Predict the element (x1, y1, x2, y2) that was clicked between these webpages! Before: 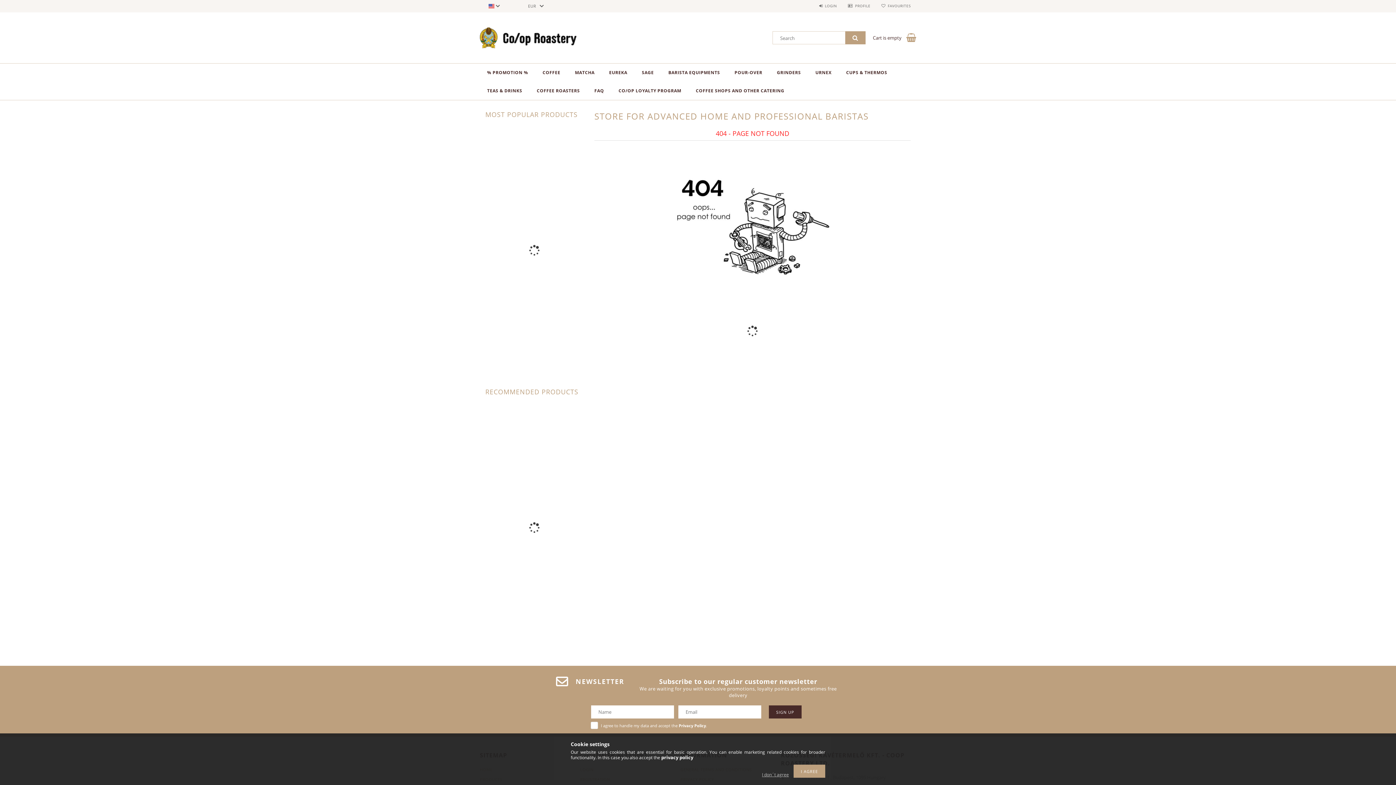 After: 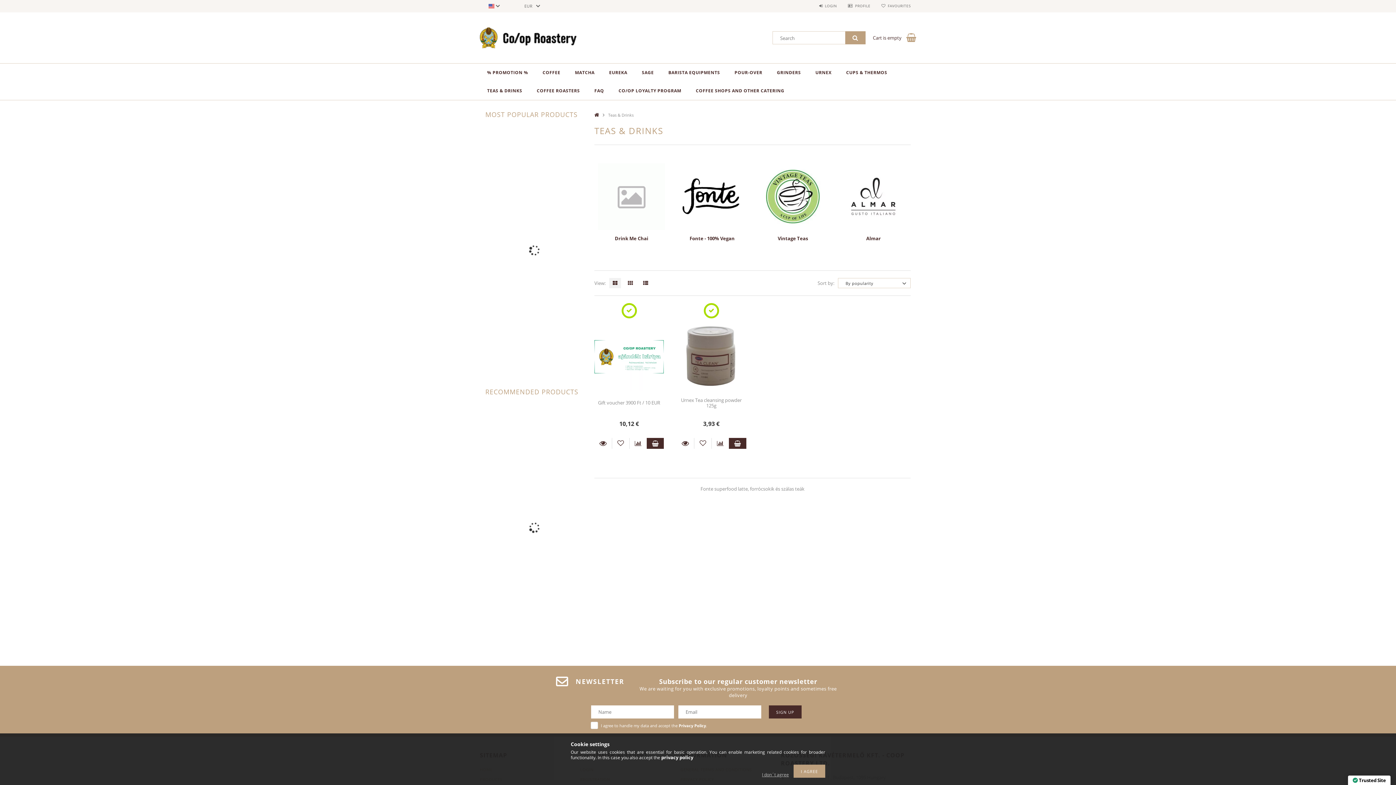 Action: bbox: (480, 81, 529, 100) label: TEAS & DRINKS